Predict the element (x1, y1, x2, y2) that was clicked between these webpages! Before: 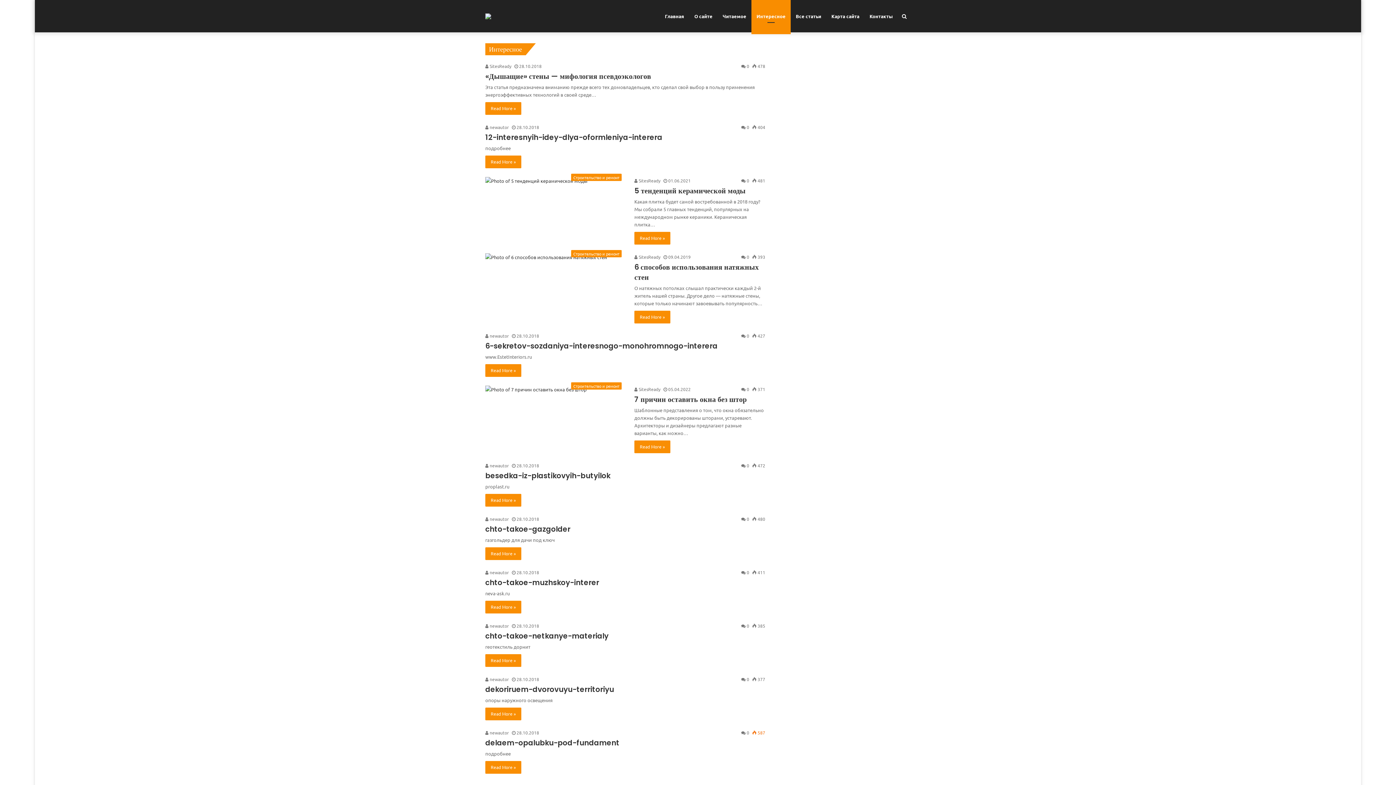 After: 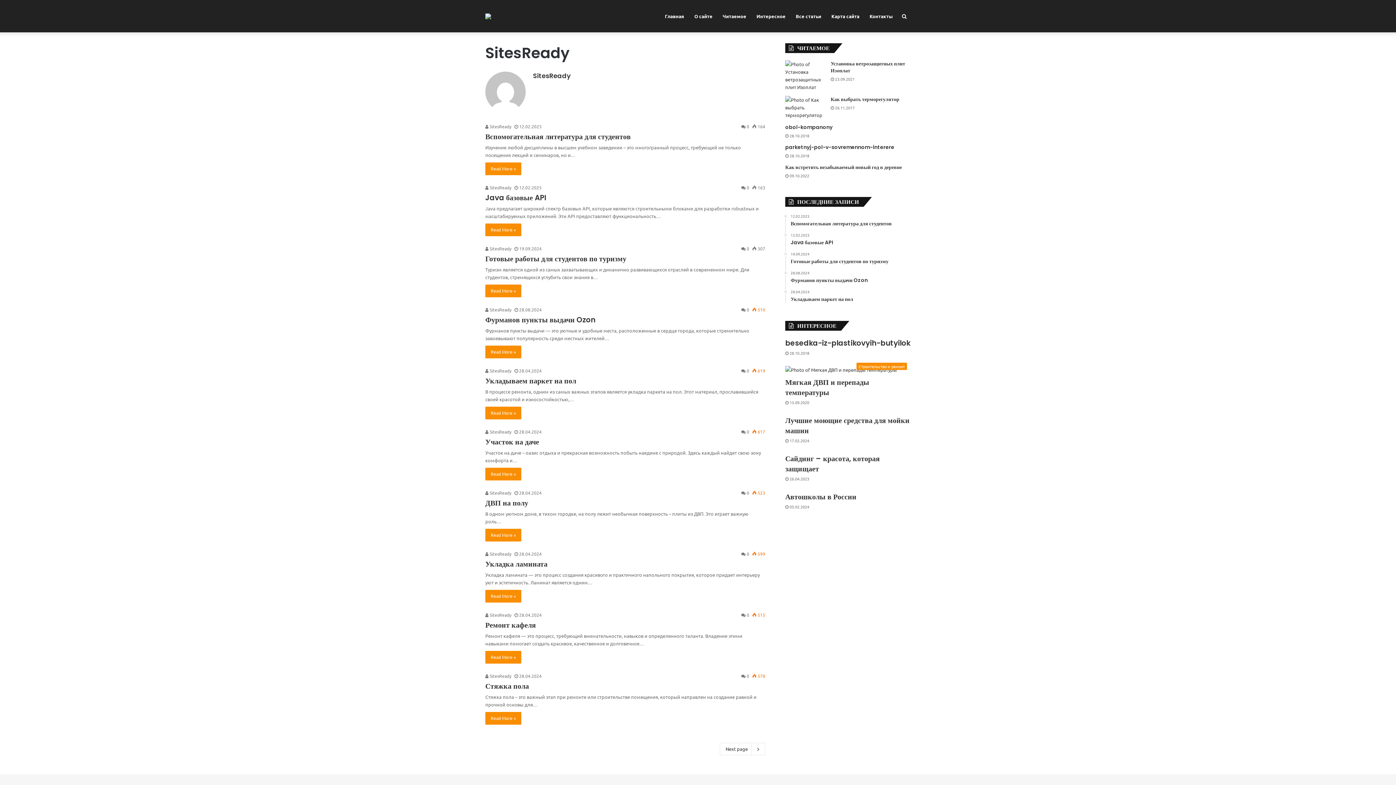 Action: label:  SitesReady bbox: (485, 63, 511, 69)